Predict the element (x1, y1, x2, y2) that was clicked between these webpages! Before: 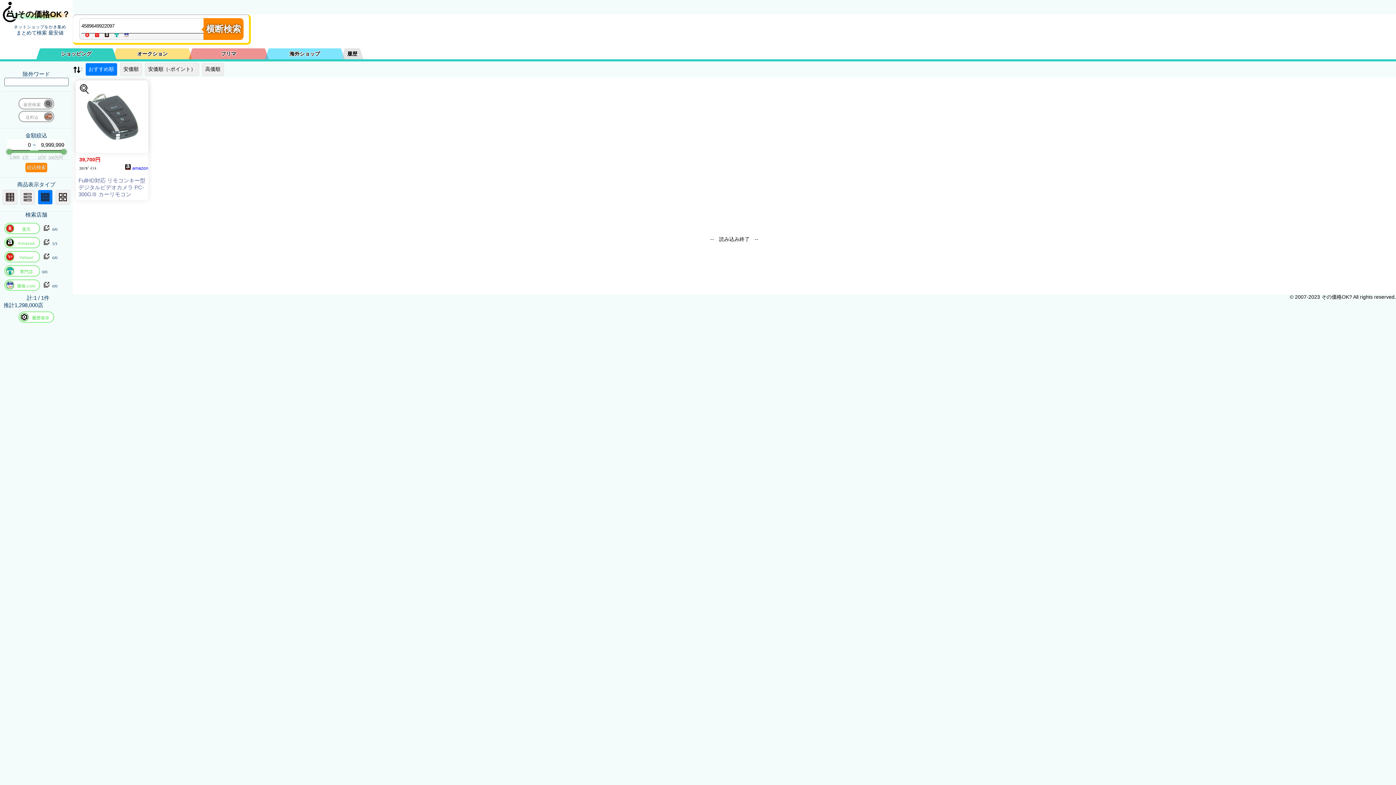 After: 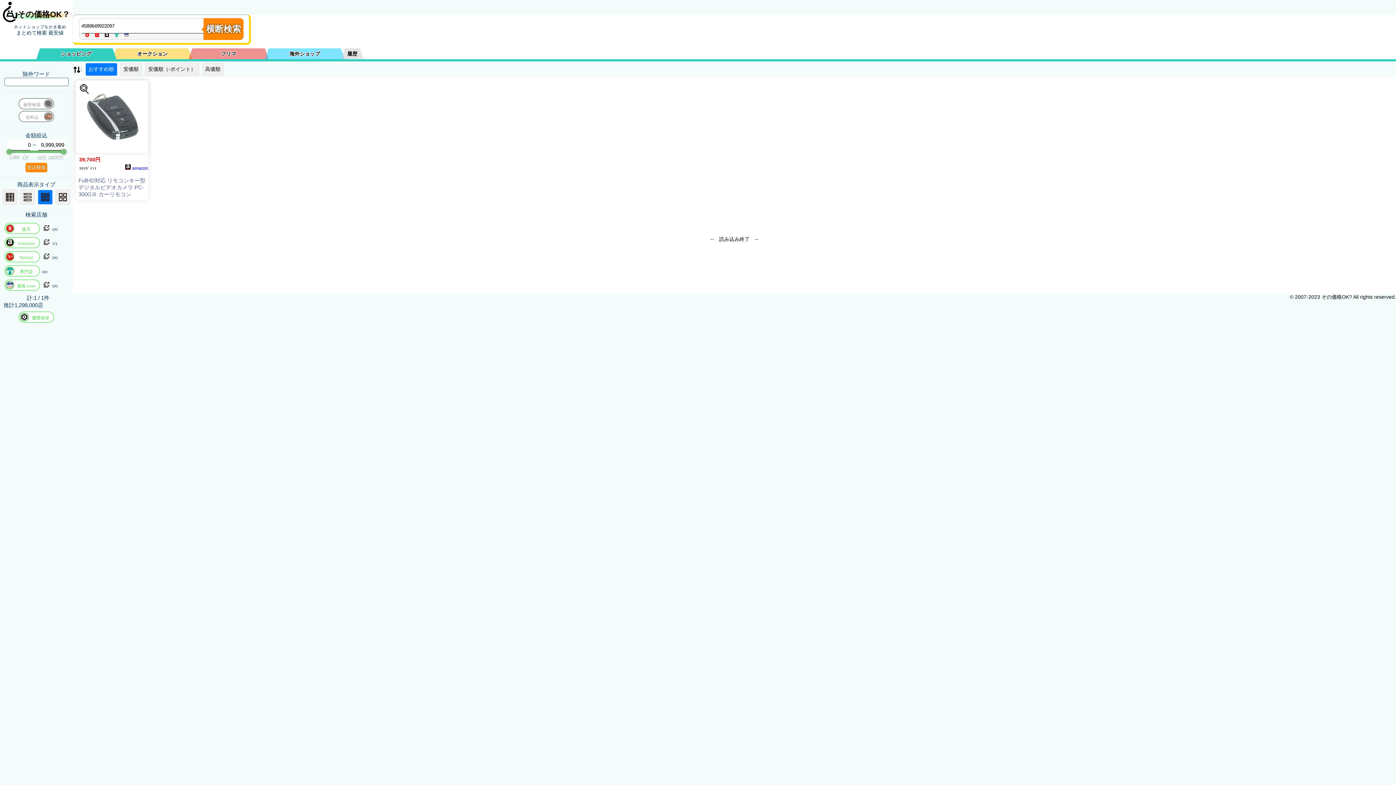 Action: bbox: (42, 225, 50, 231)